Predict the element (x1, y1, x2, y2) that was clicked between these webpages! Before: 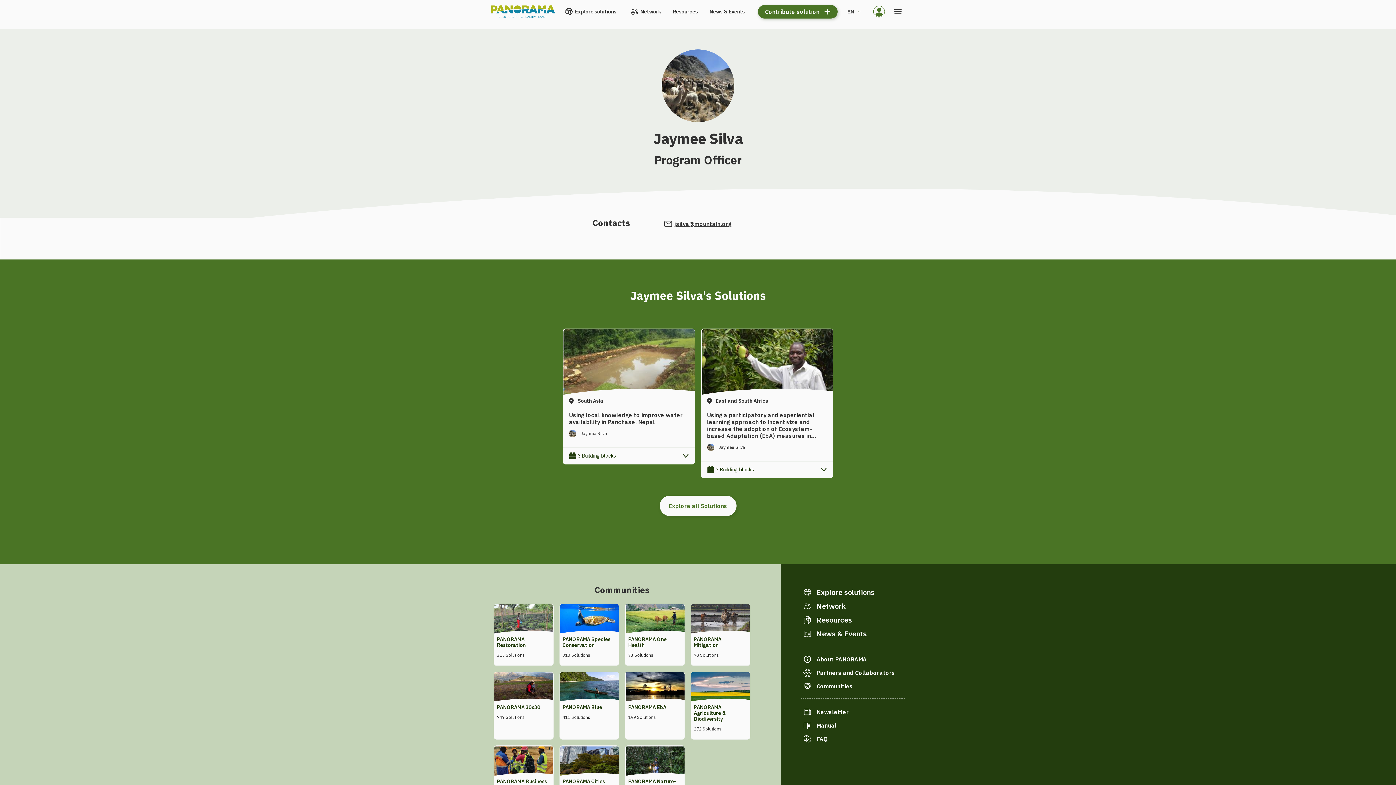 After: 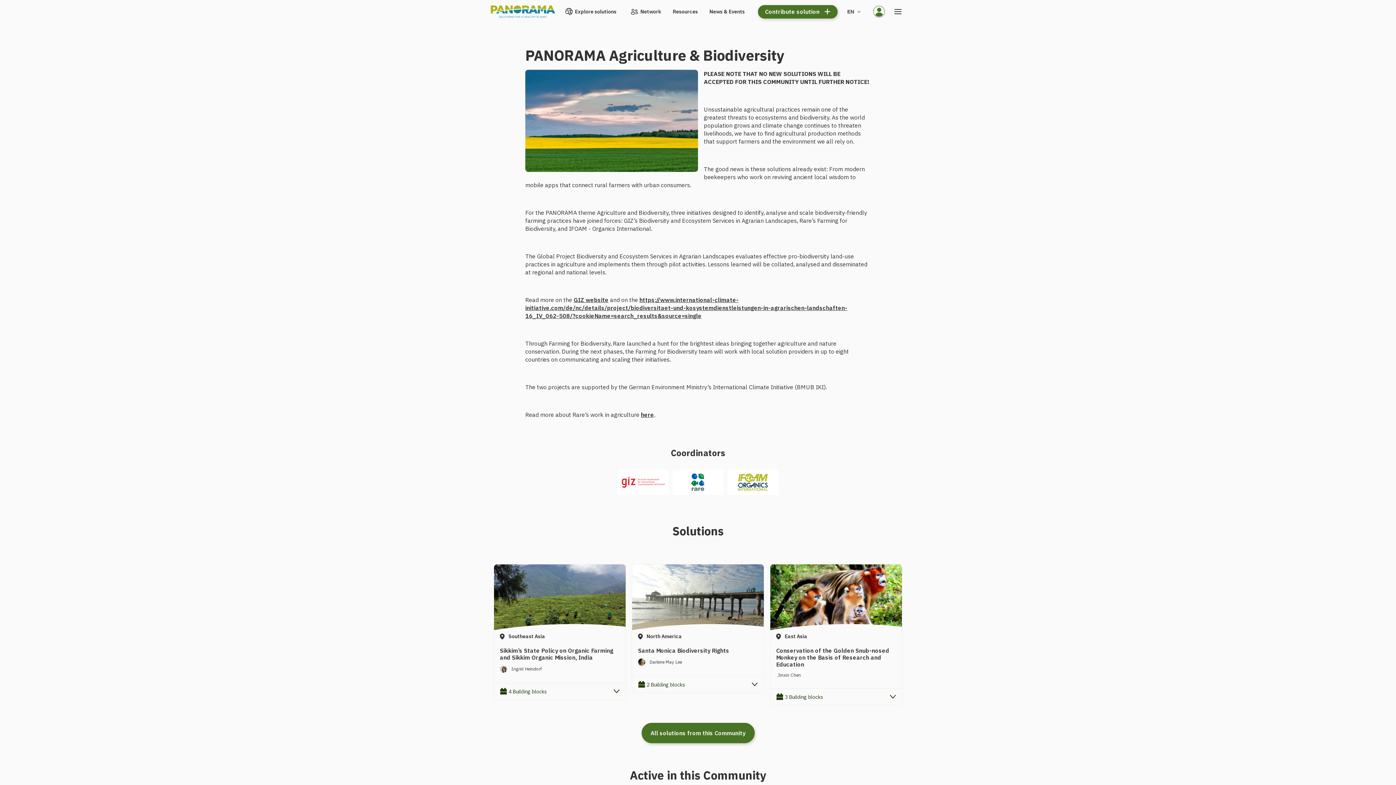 Action: bbox: (694, 704, 726, 722) label: PANORAMA Agriculture & Biodiversity